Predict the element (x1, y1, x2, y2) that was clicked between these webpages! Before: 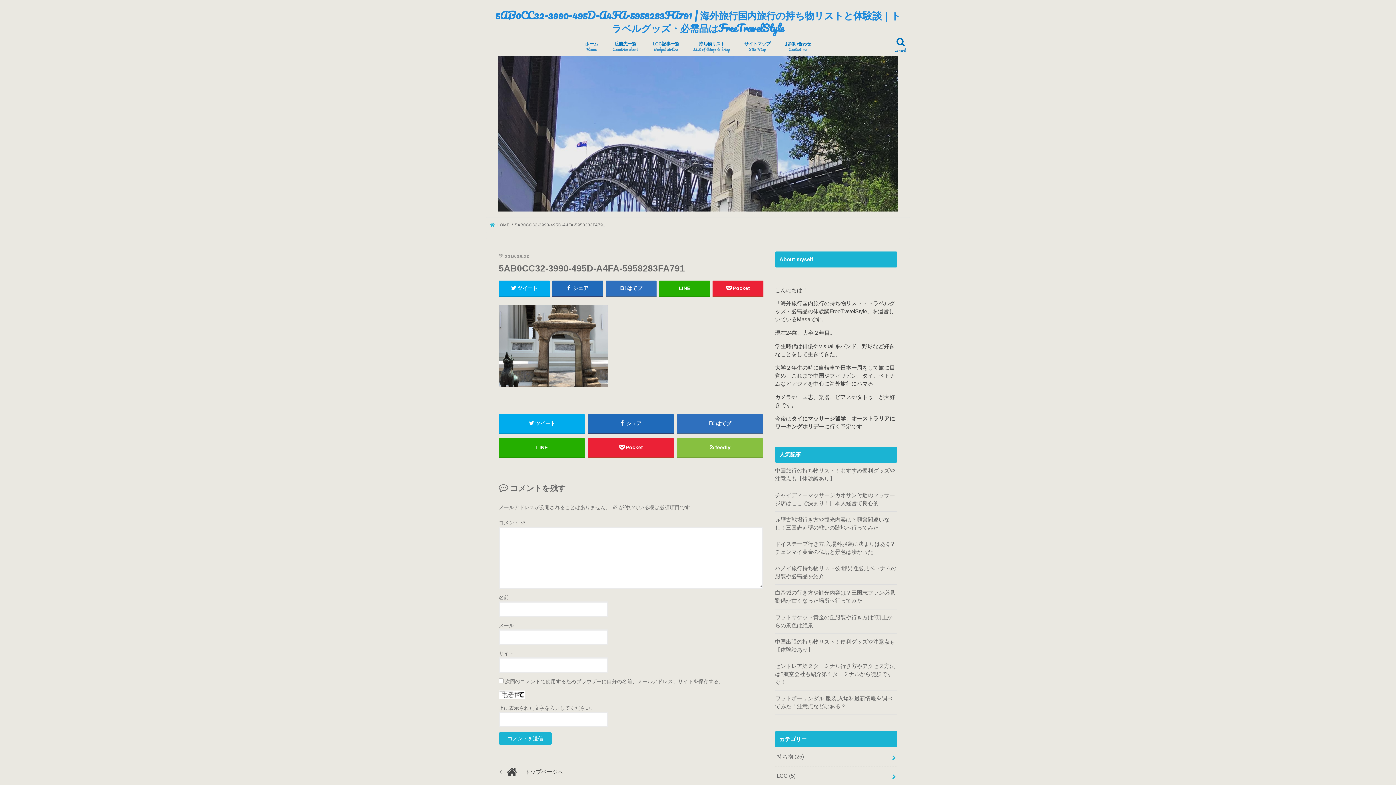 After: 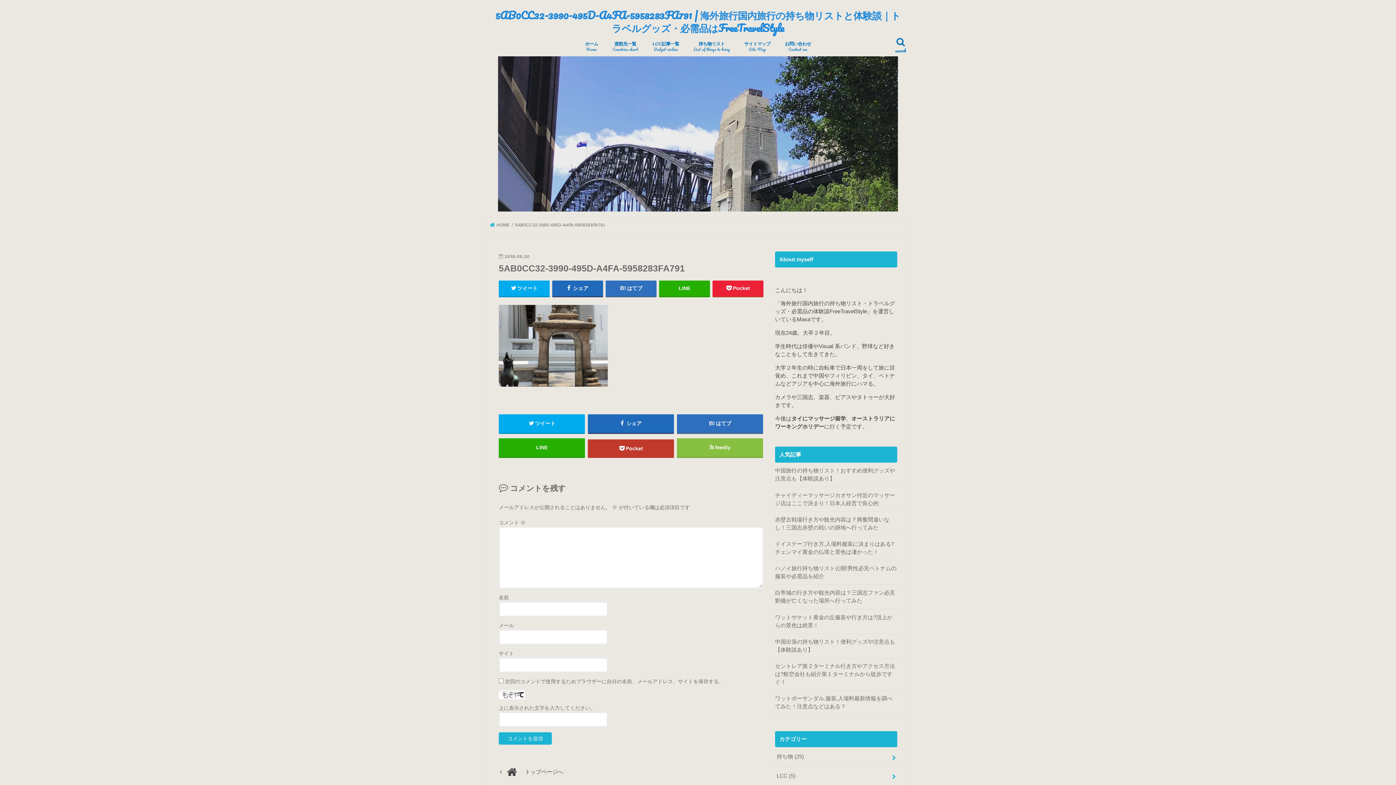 Action: label: Pocket bbox: (587, 438, 674, 457)